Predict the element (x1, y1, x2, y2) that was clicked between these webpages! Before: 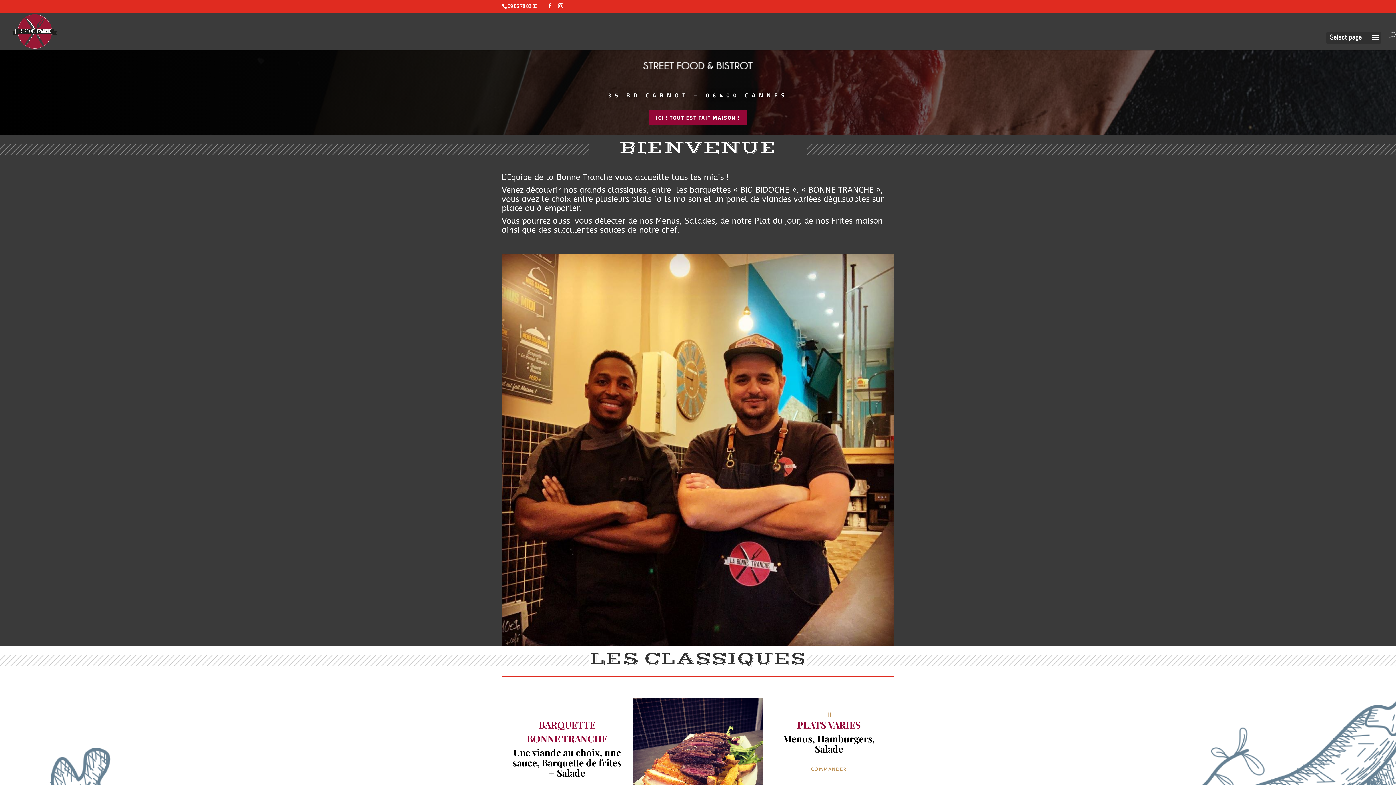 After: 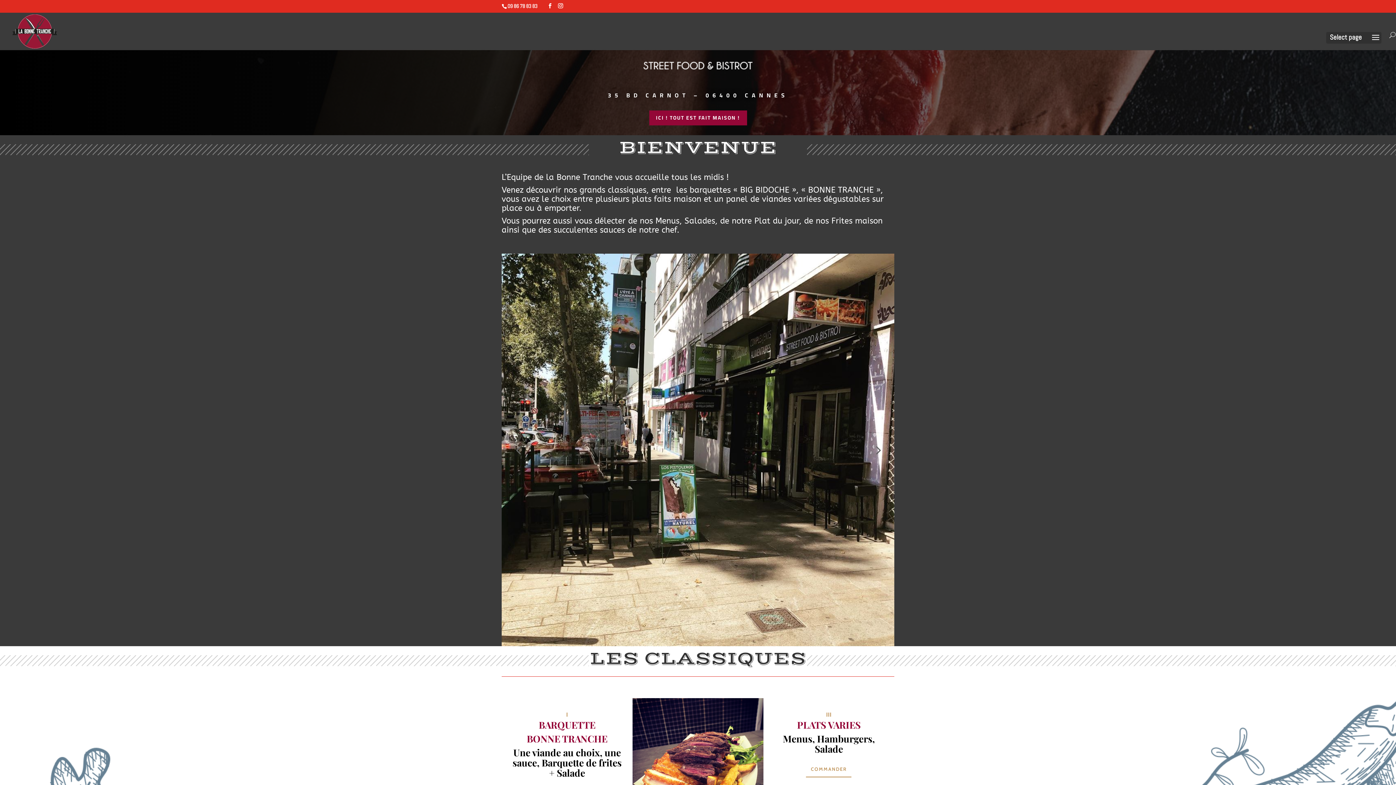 Action: bbox: (700, 629, 702, 632) label: 2